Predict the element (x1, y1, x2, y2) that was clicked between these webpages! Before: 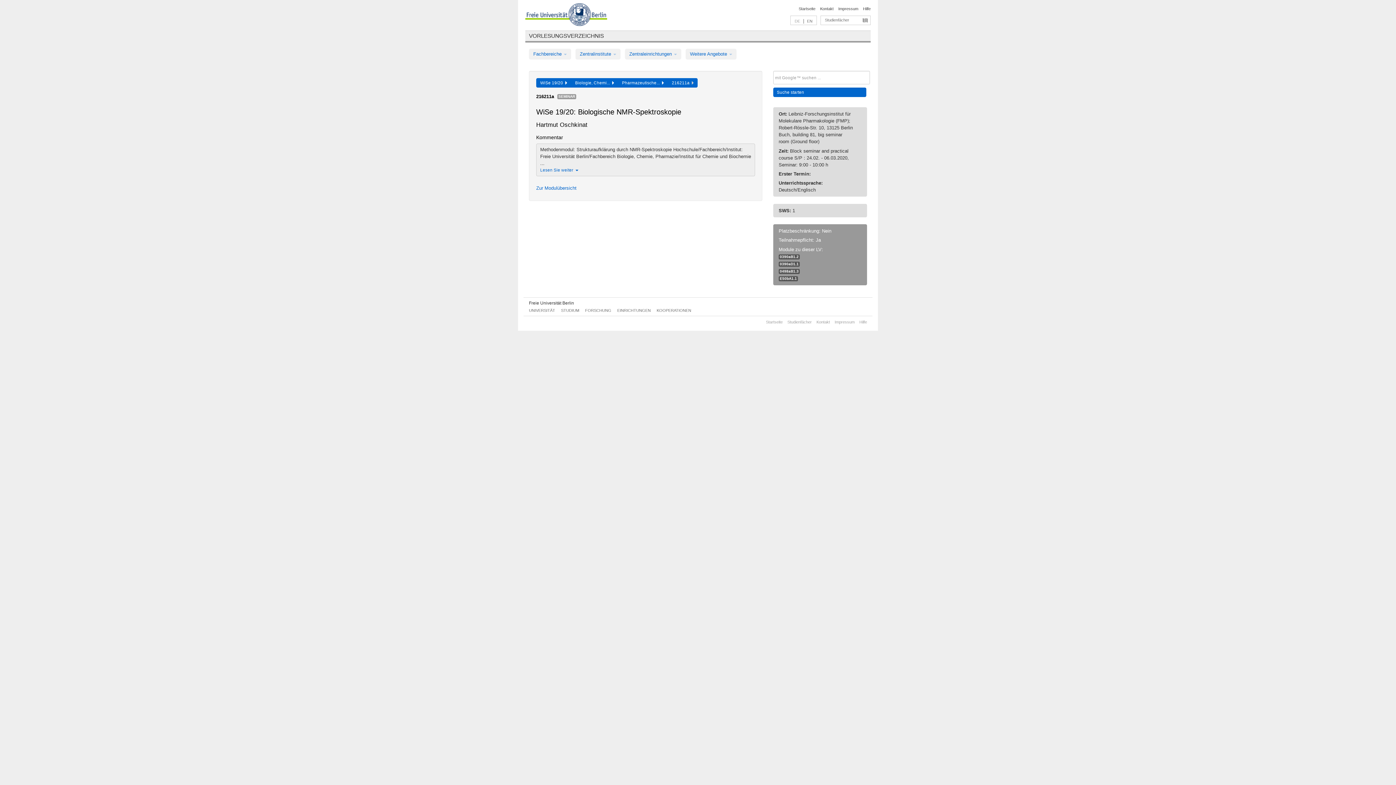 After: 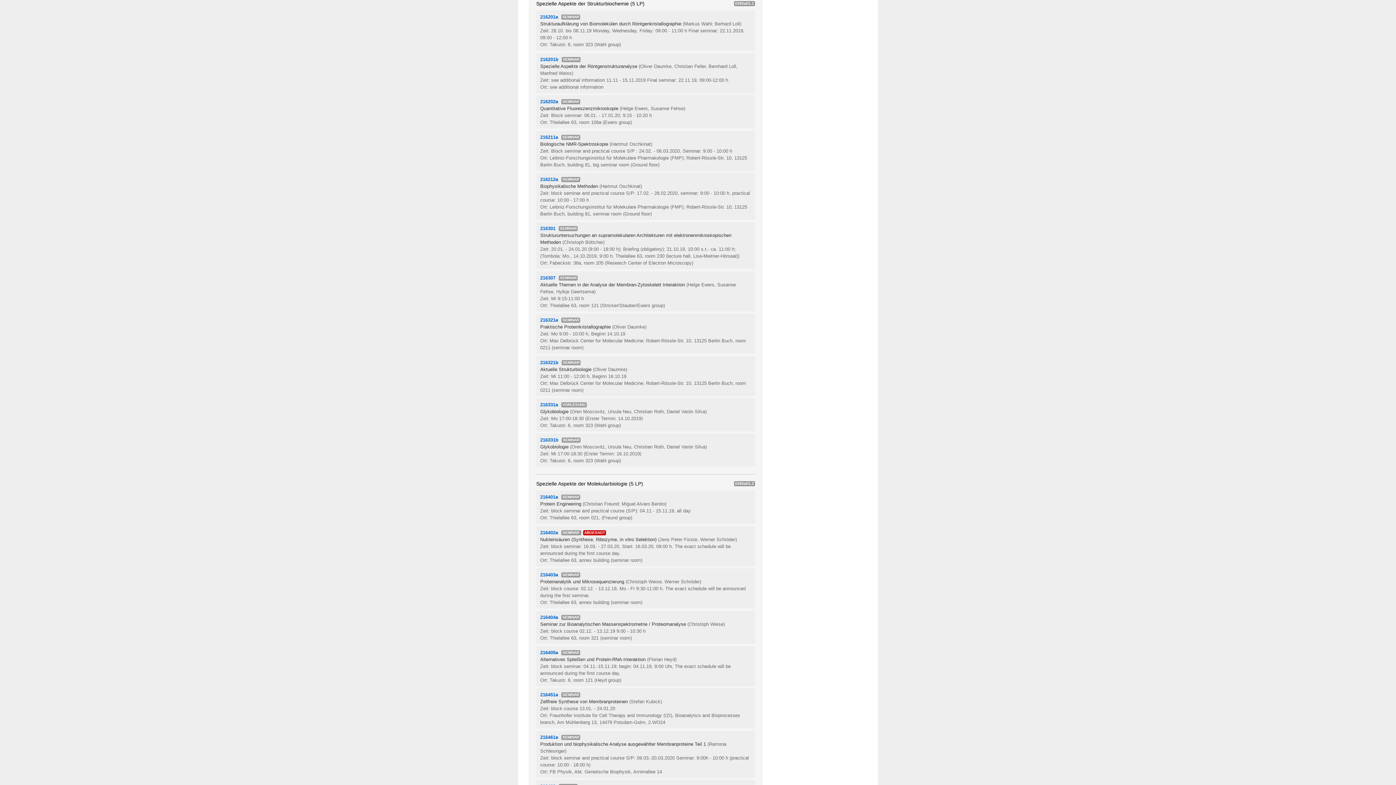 Action: bbox: (780, 262, 798, 266) label: 0390aD1.1